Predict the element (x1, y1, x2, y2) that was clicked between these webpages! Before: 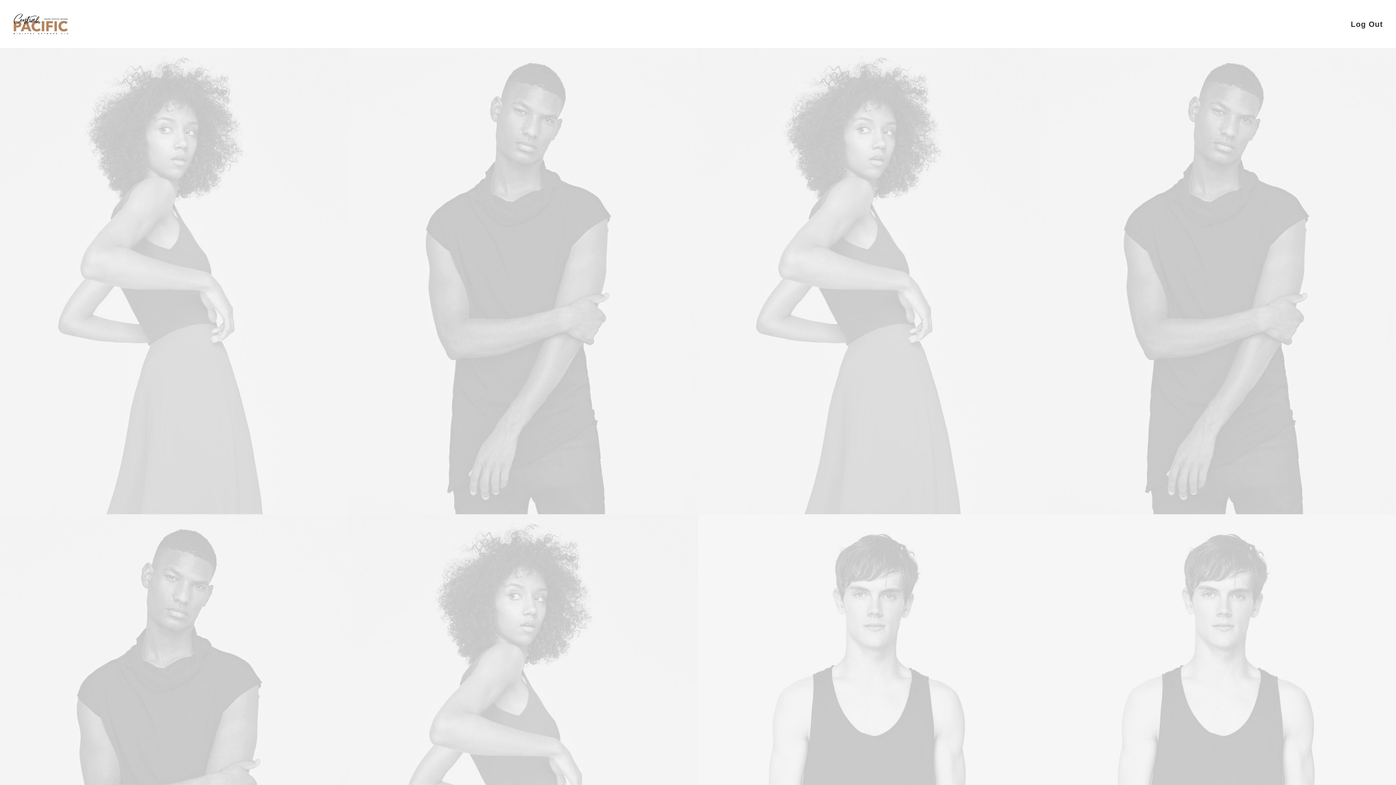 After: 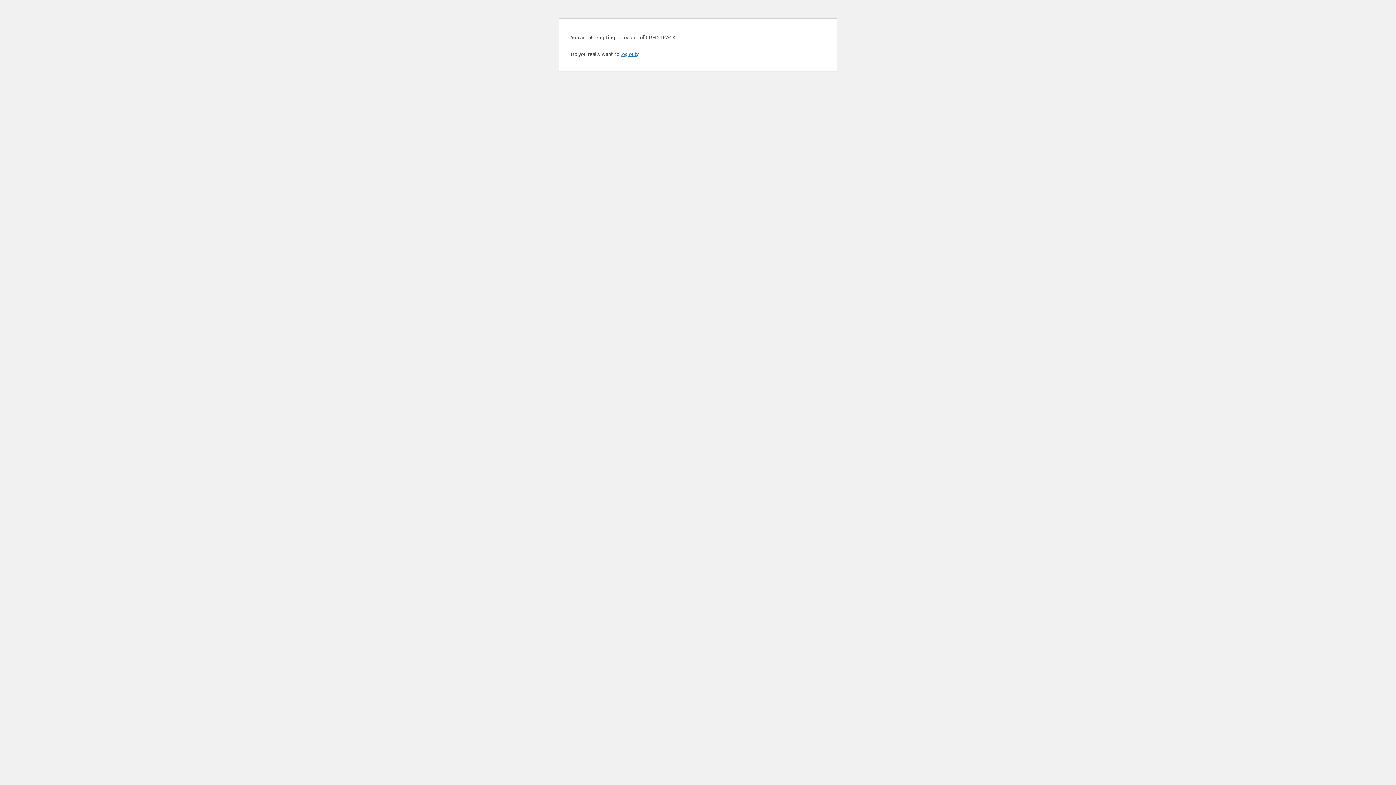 Action: label: Log Out bbox: (1351, 0, 1383, 48)